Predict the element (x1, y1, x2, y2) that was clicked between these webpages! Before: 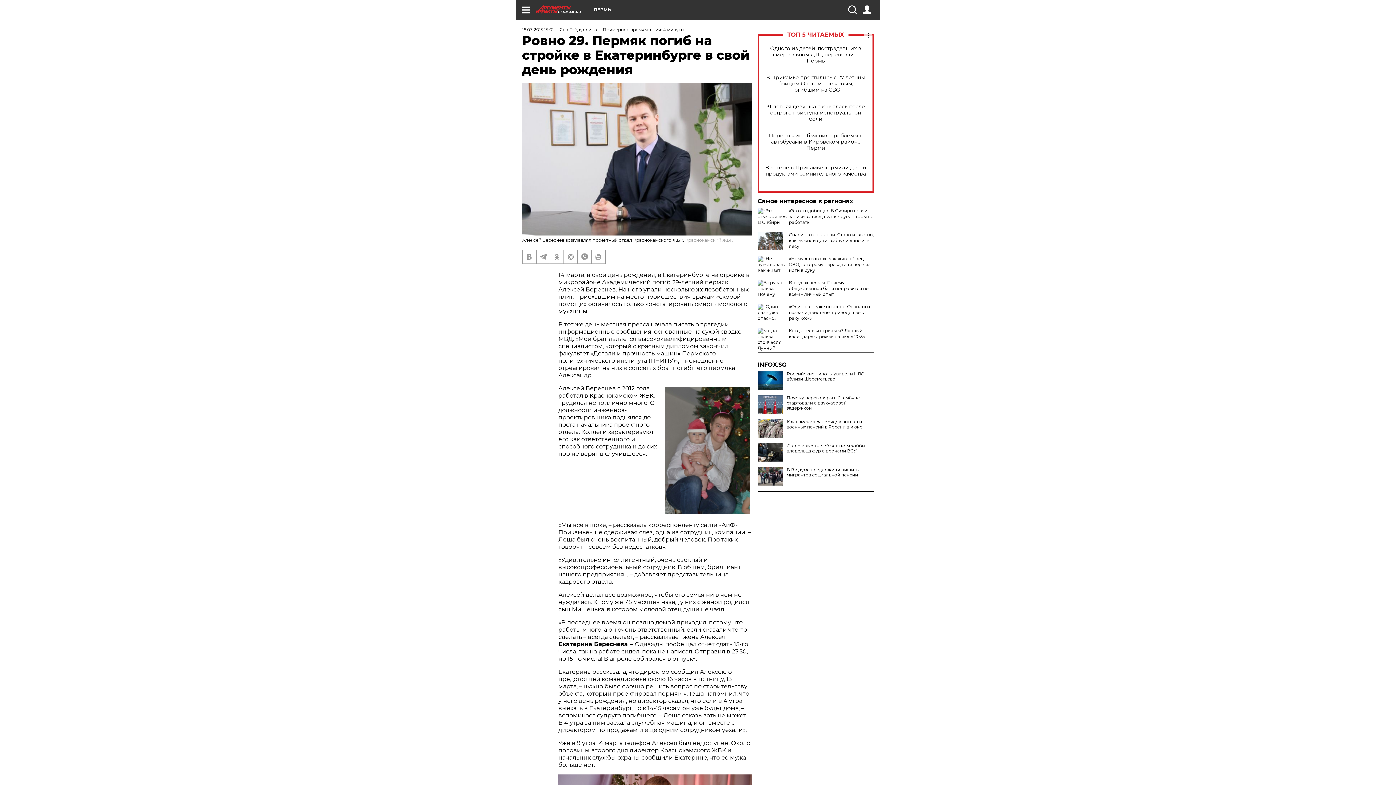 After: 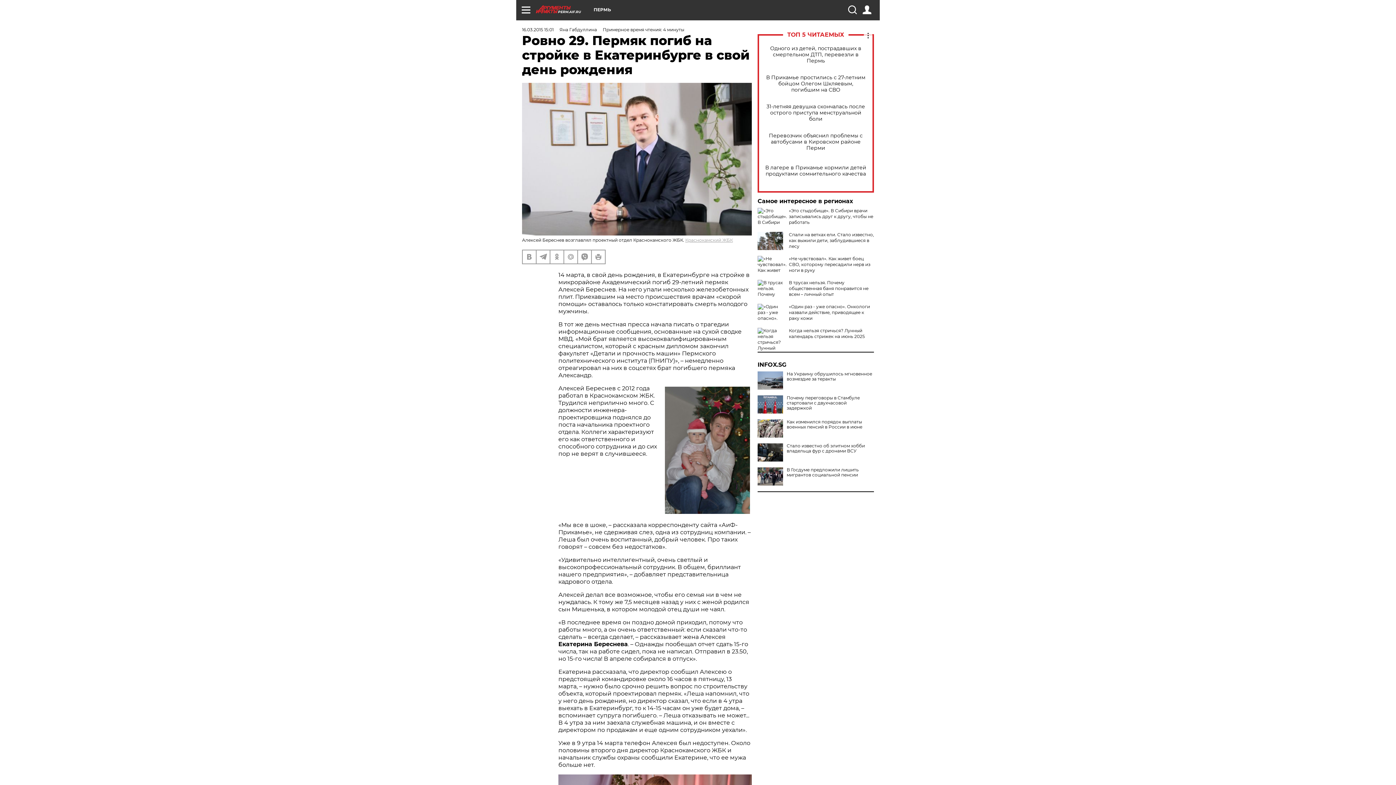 Action: bbox: (757, 371, 783, 389)